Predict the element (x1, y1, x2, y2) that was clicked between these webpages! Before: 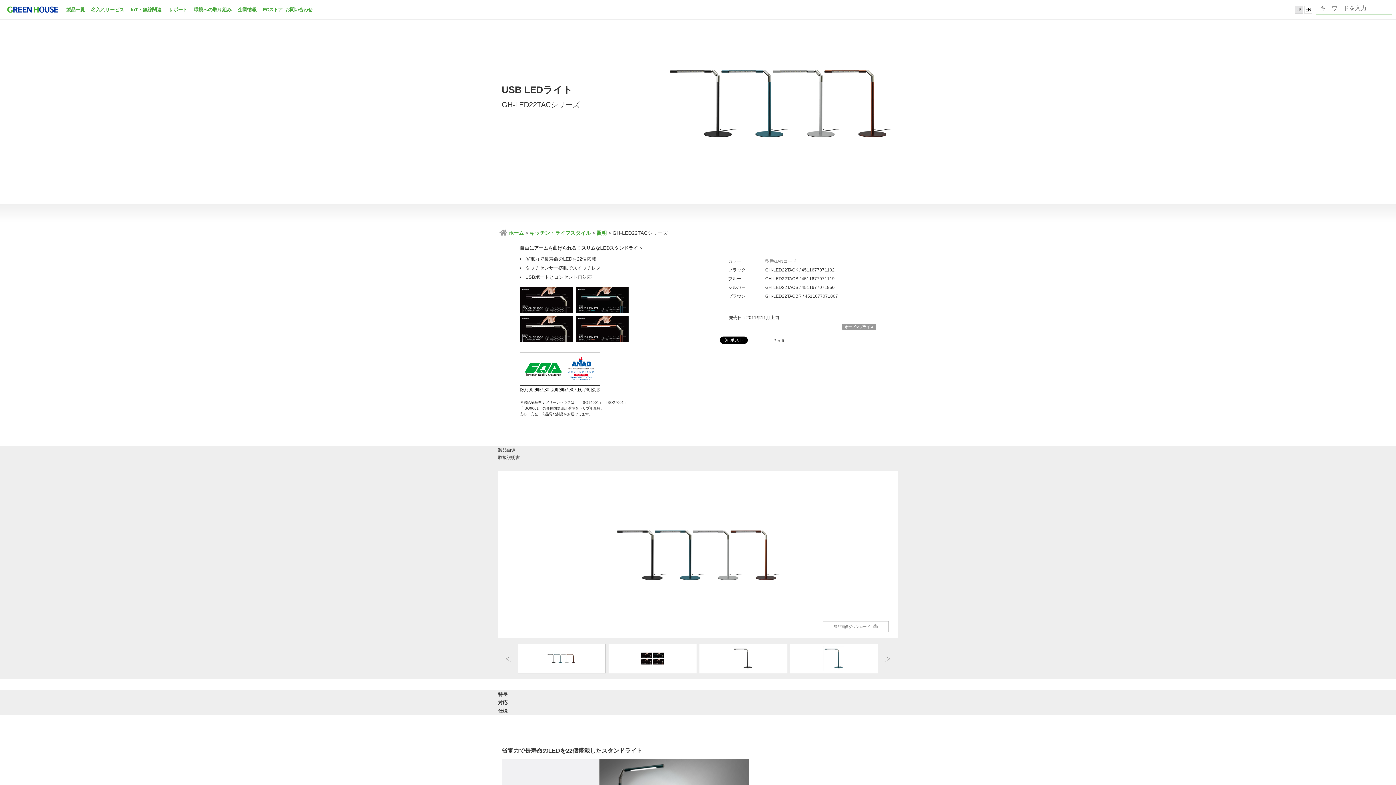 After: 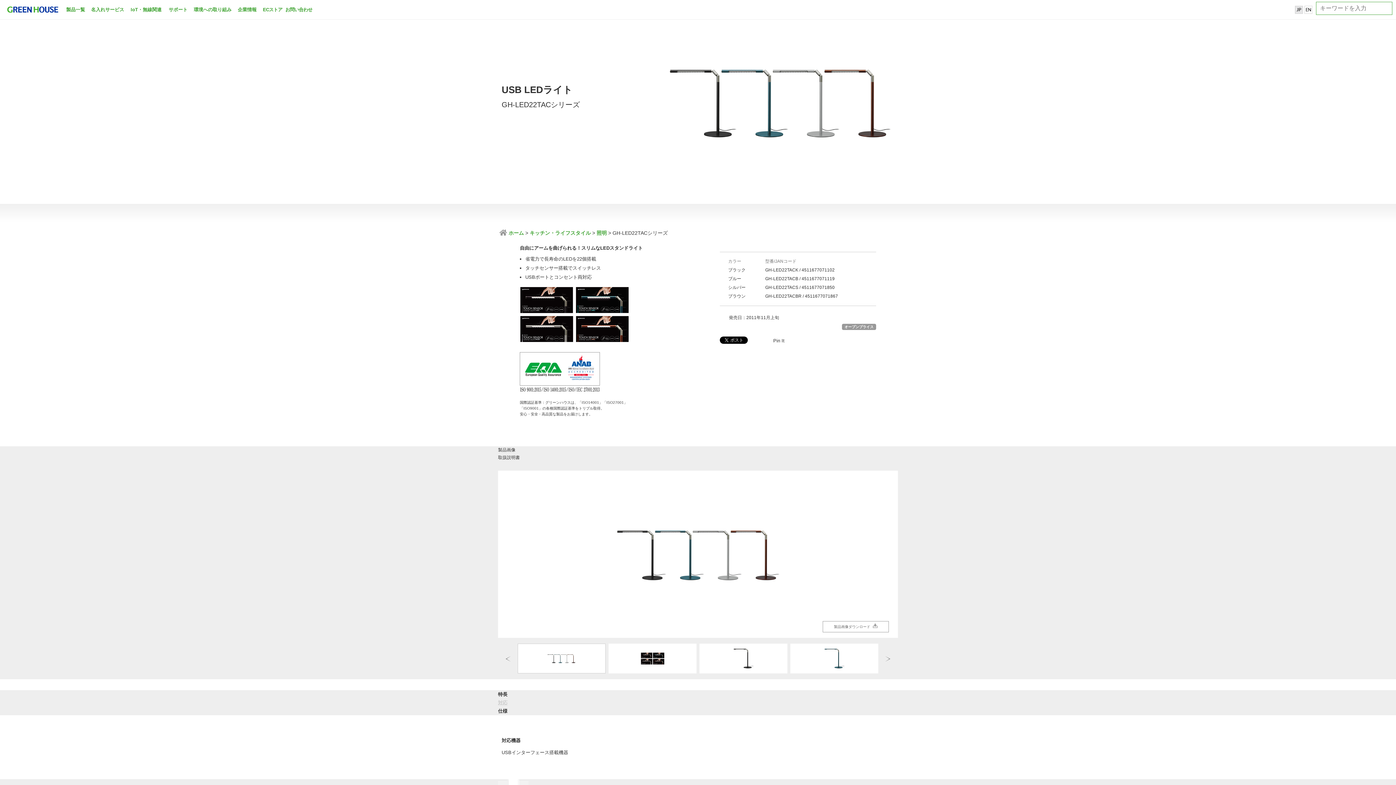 Action: bbox: (498, 700, 507, 705) label: 対応